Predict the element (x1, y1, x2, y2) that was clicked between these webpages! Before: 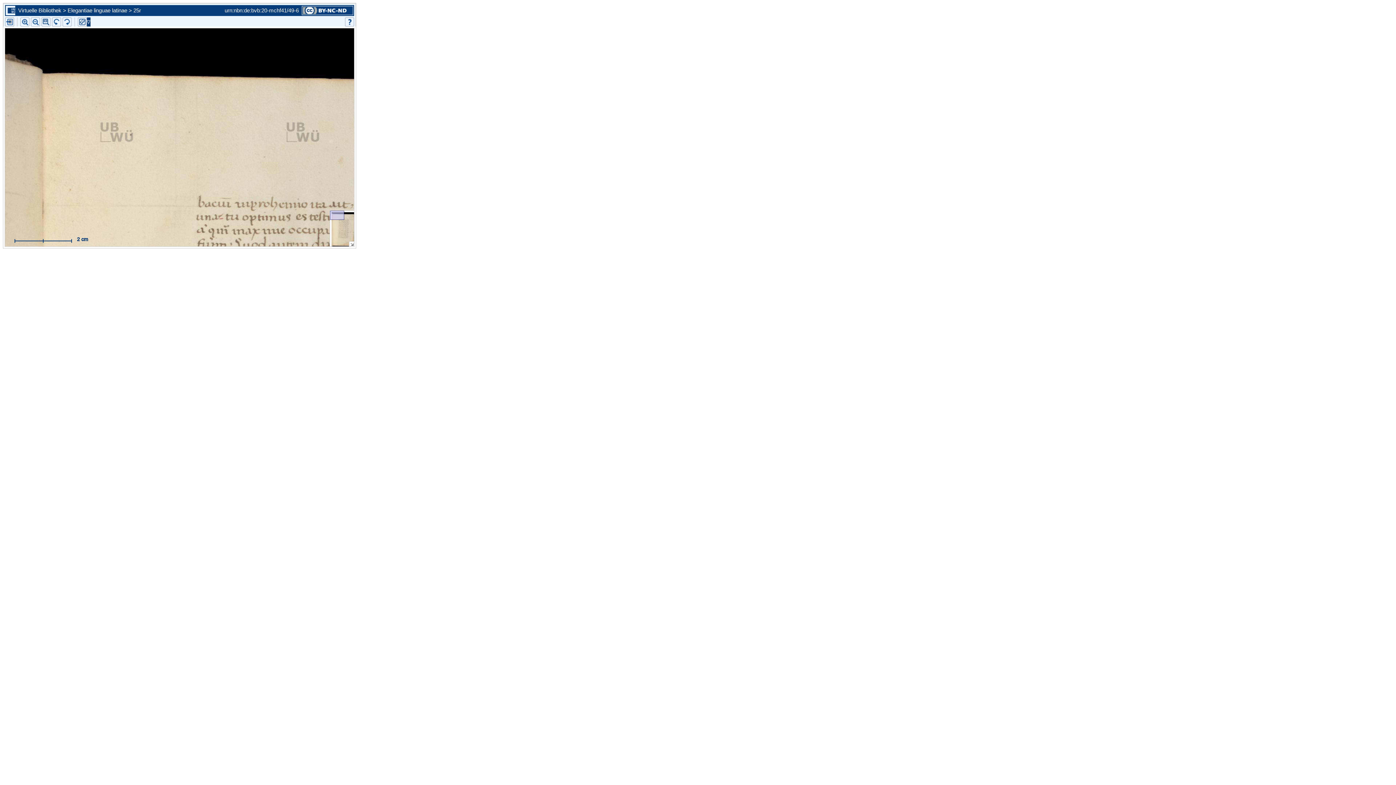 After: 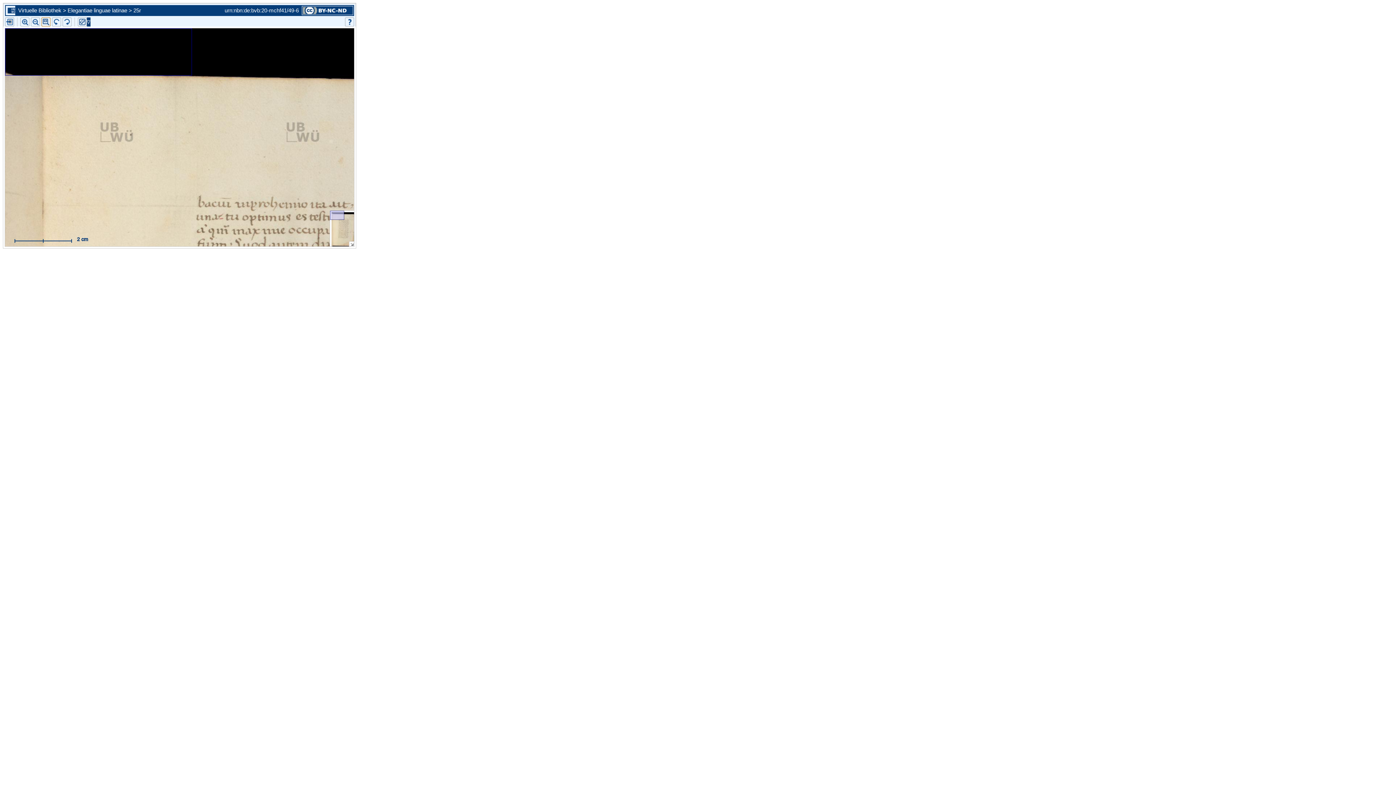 Action: bbox: (41, 17, 50, 26)